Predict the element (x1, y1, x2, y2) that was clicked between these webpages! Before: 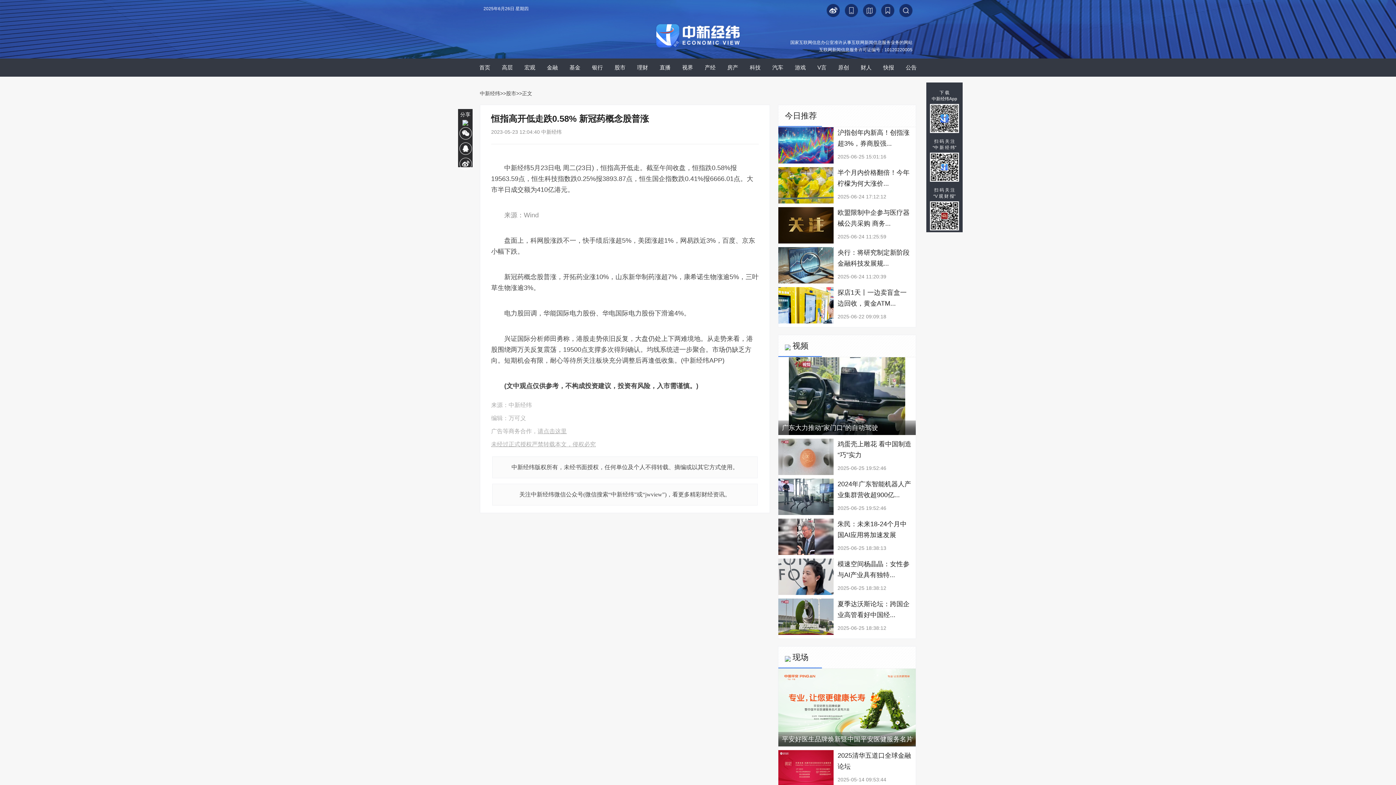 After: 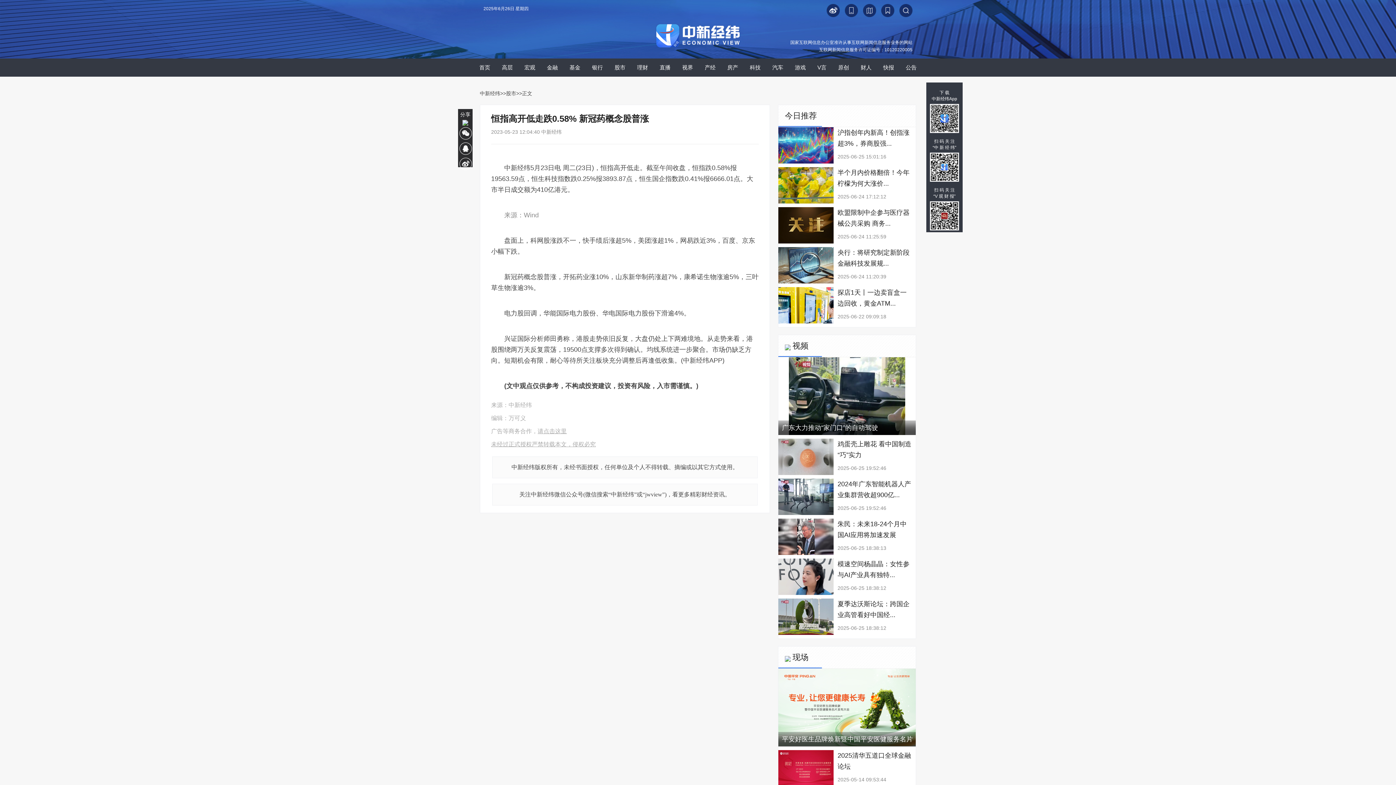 Action: bbox: (778, 279, 833, 284)